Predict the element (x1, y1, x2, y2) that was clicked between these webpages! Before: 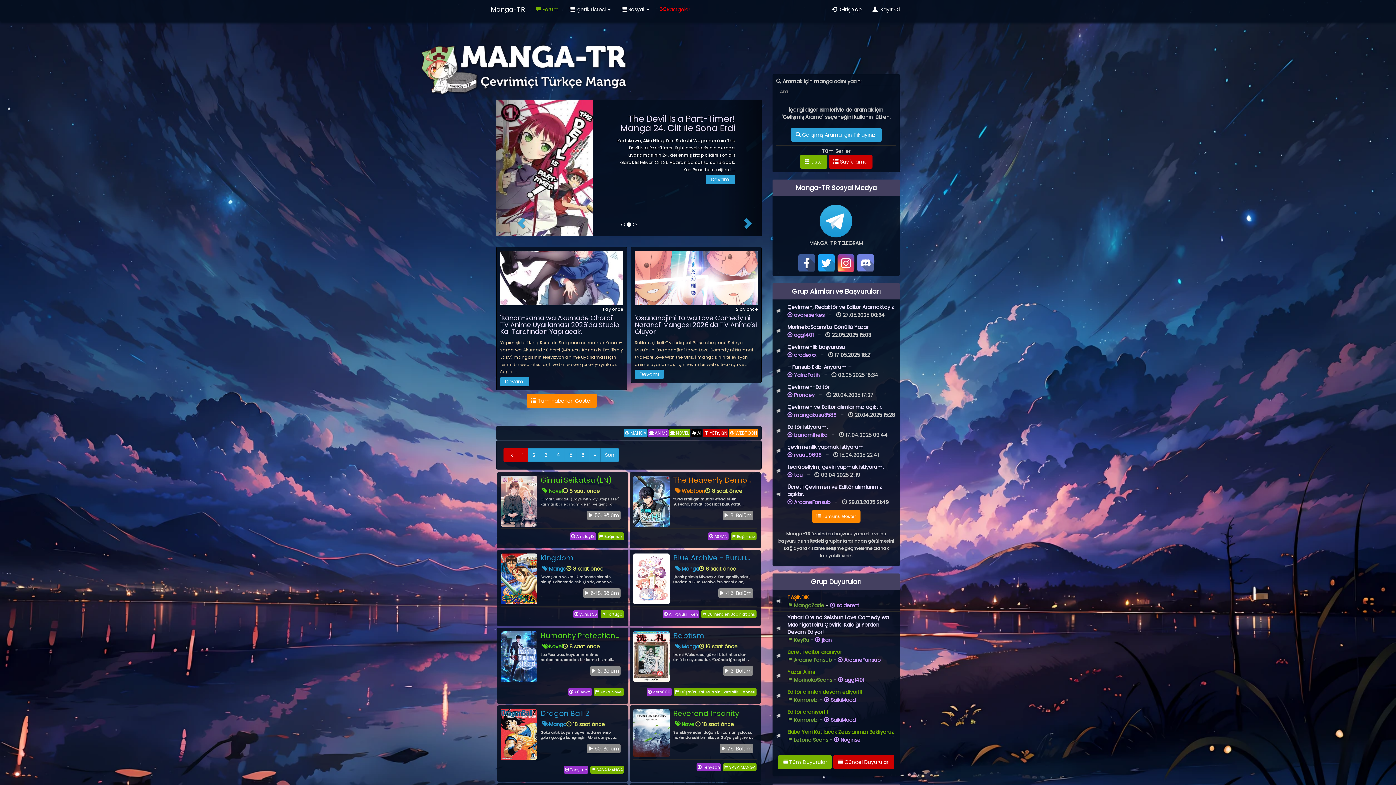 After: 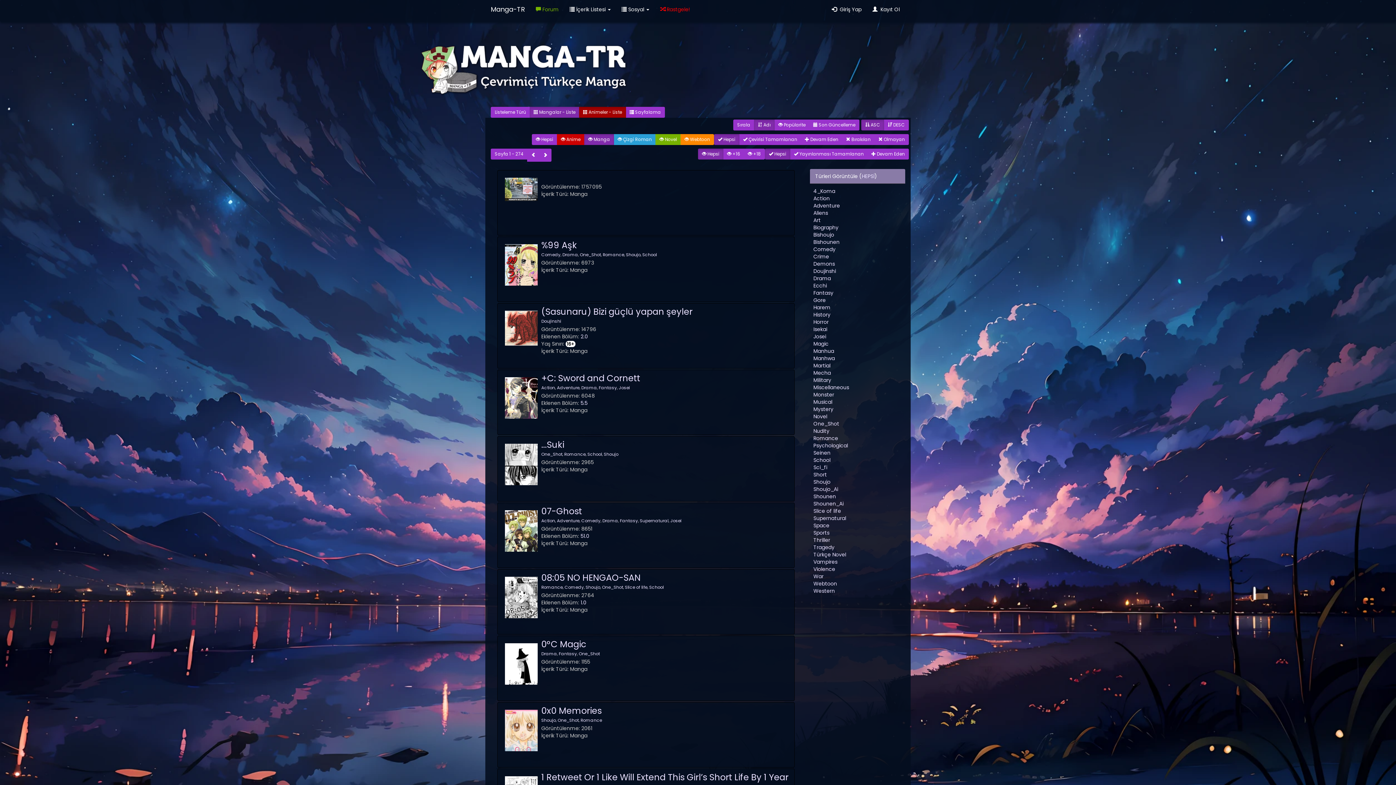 Action: label:  Manga bbox: (542, 720, 566, 728)